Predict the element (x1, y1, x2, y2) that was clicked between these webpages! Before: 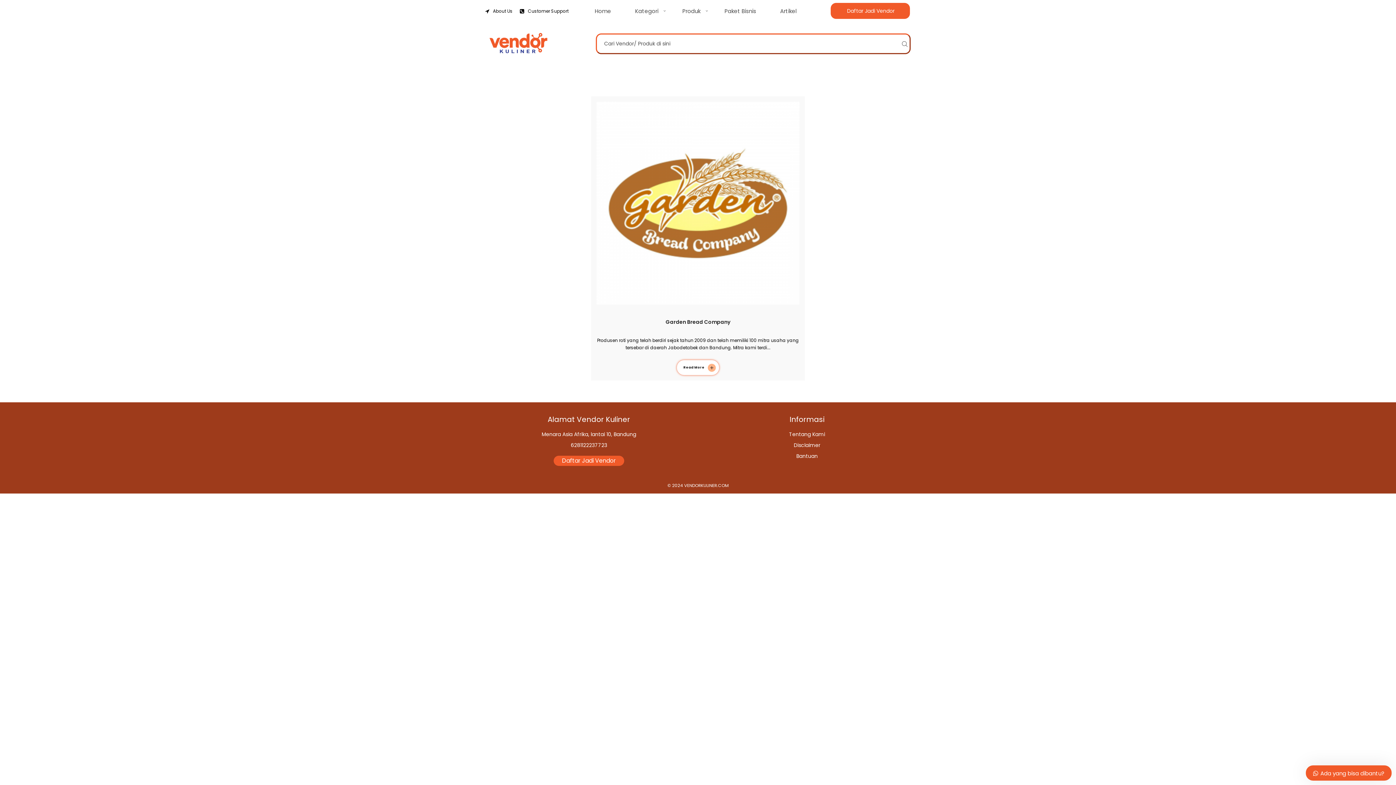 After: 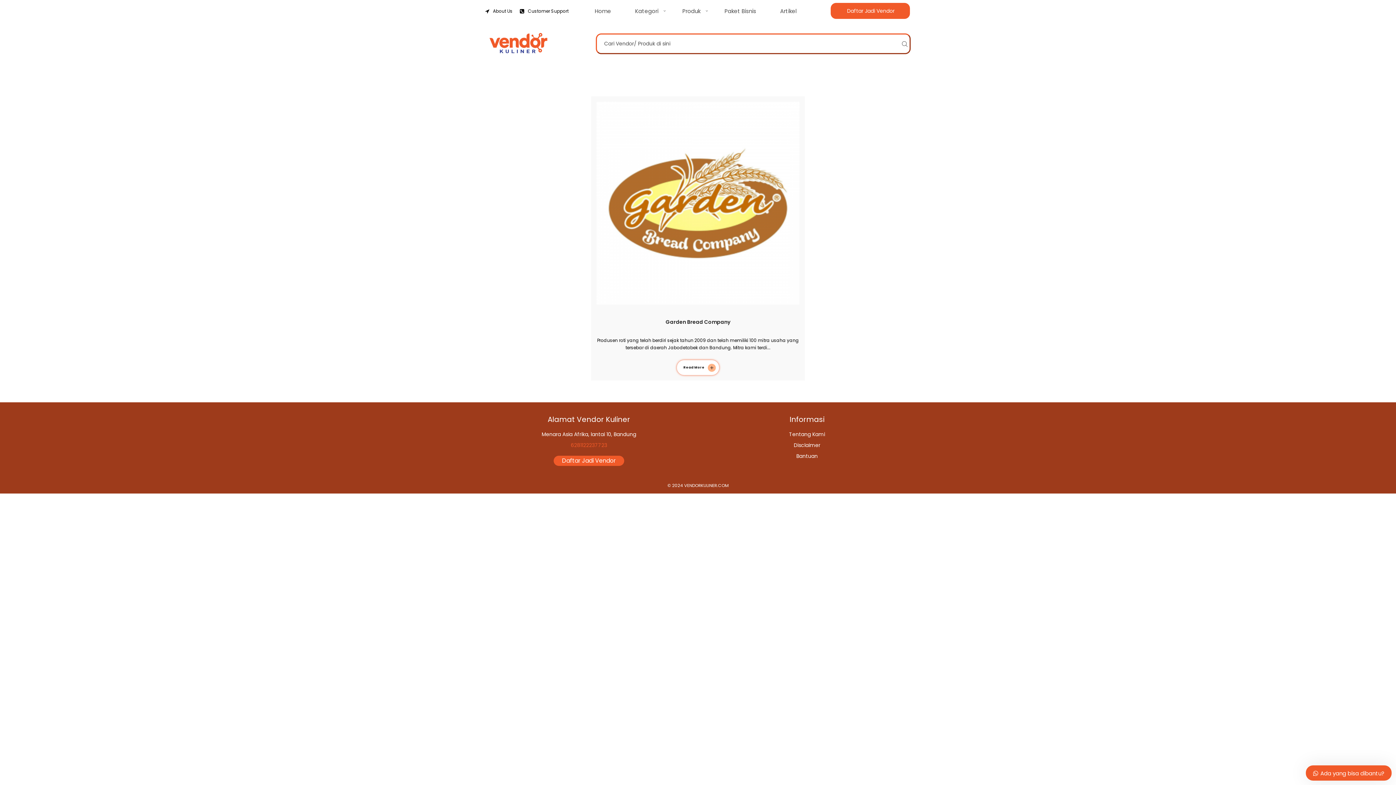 Action: bbox: (570, 441, 607, 449) label: 6281122237723